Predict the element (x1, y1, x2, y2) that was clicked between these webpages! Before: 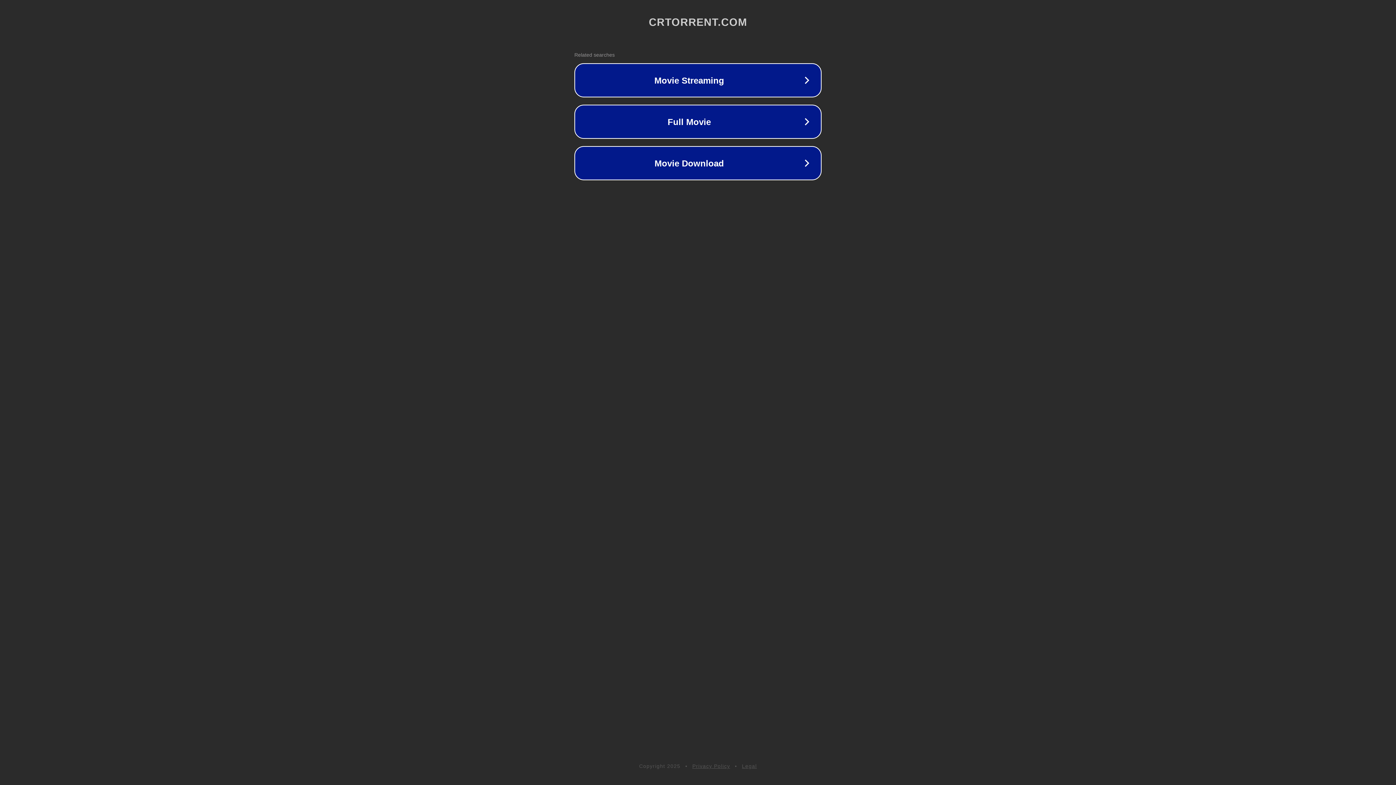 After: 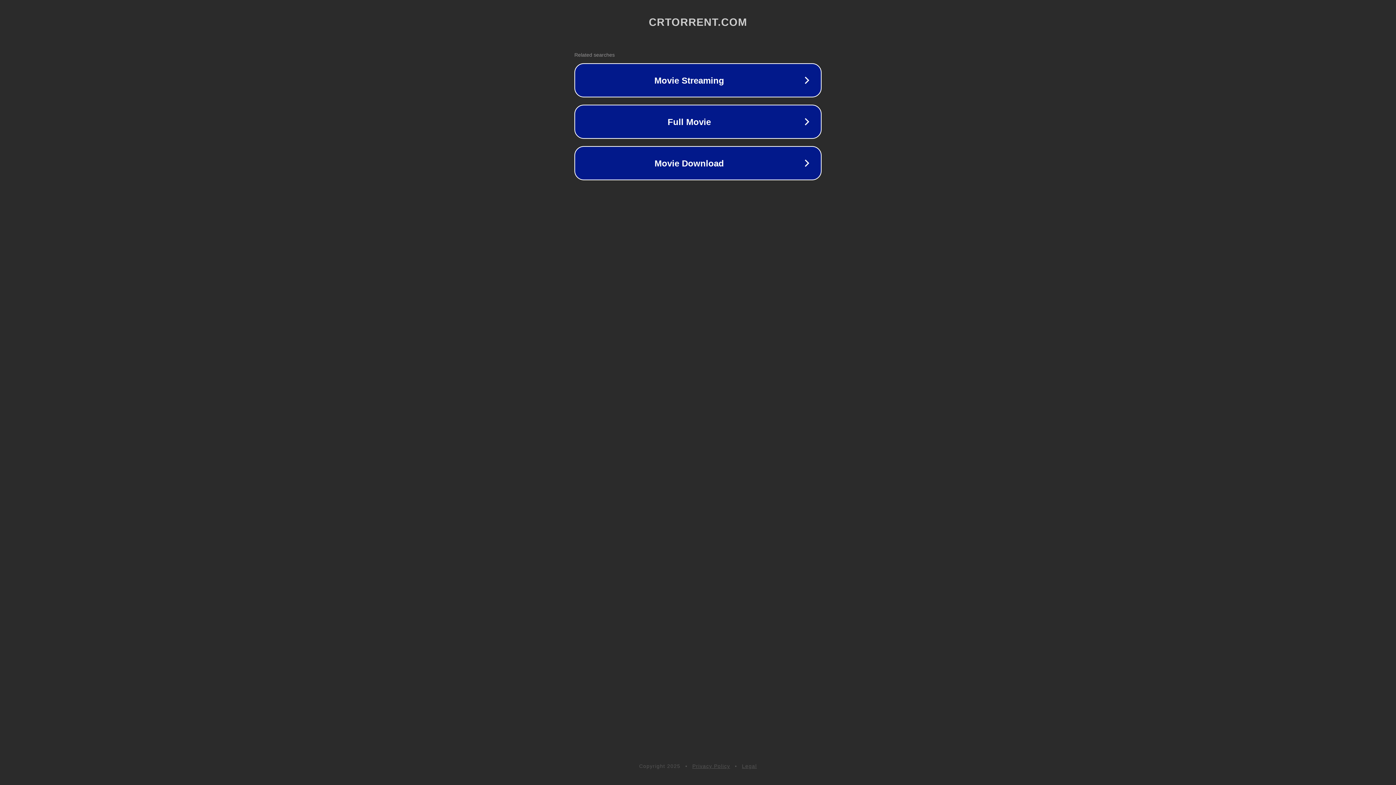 Action: label: Privacy Policy bbox: (692, 763, 730, 769)